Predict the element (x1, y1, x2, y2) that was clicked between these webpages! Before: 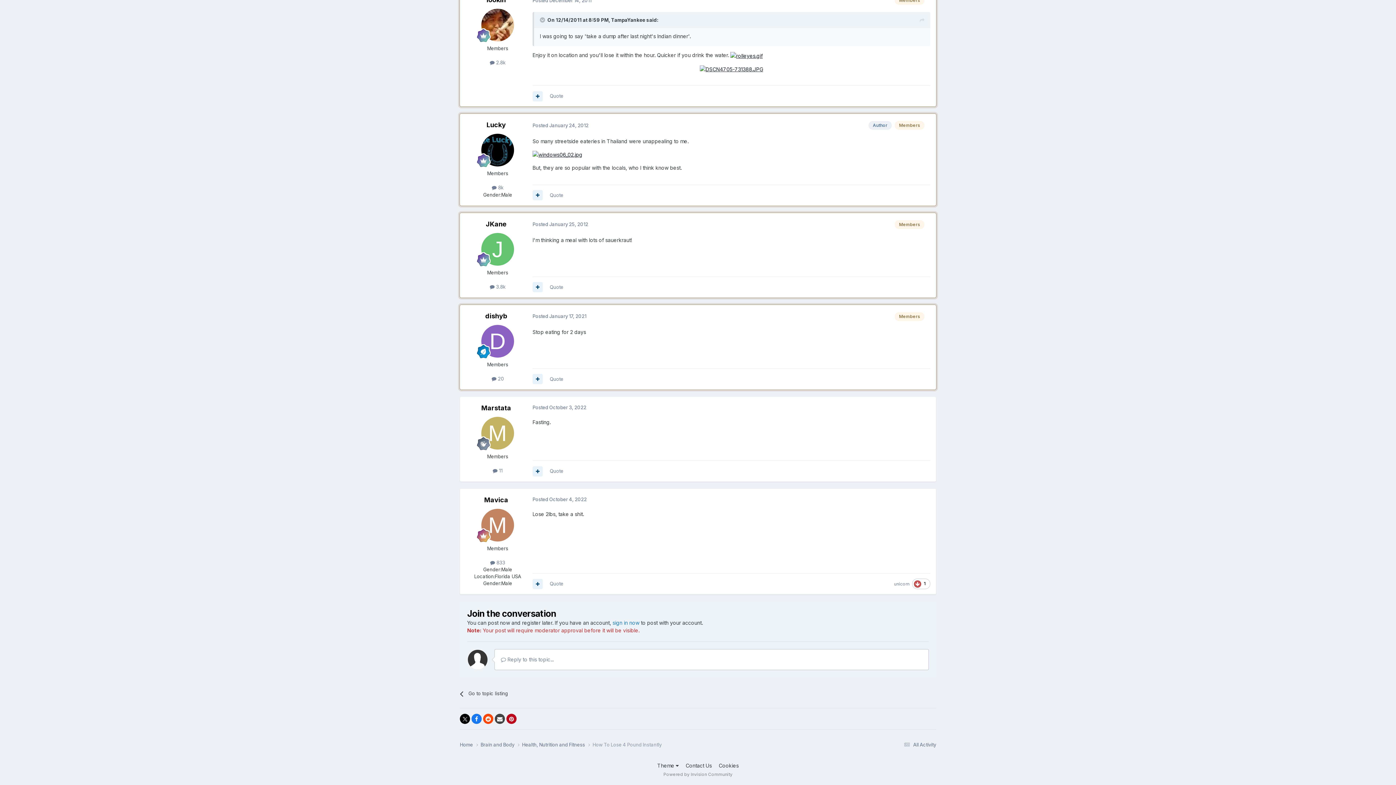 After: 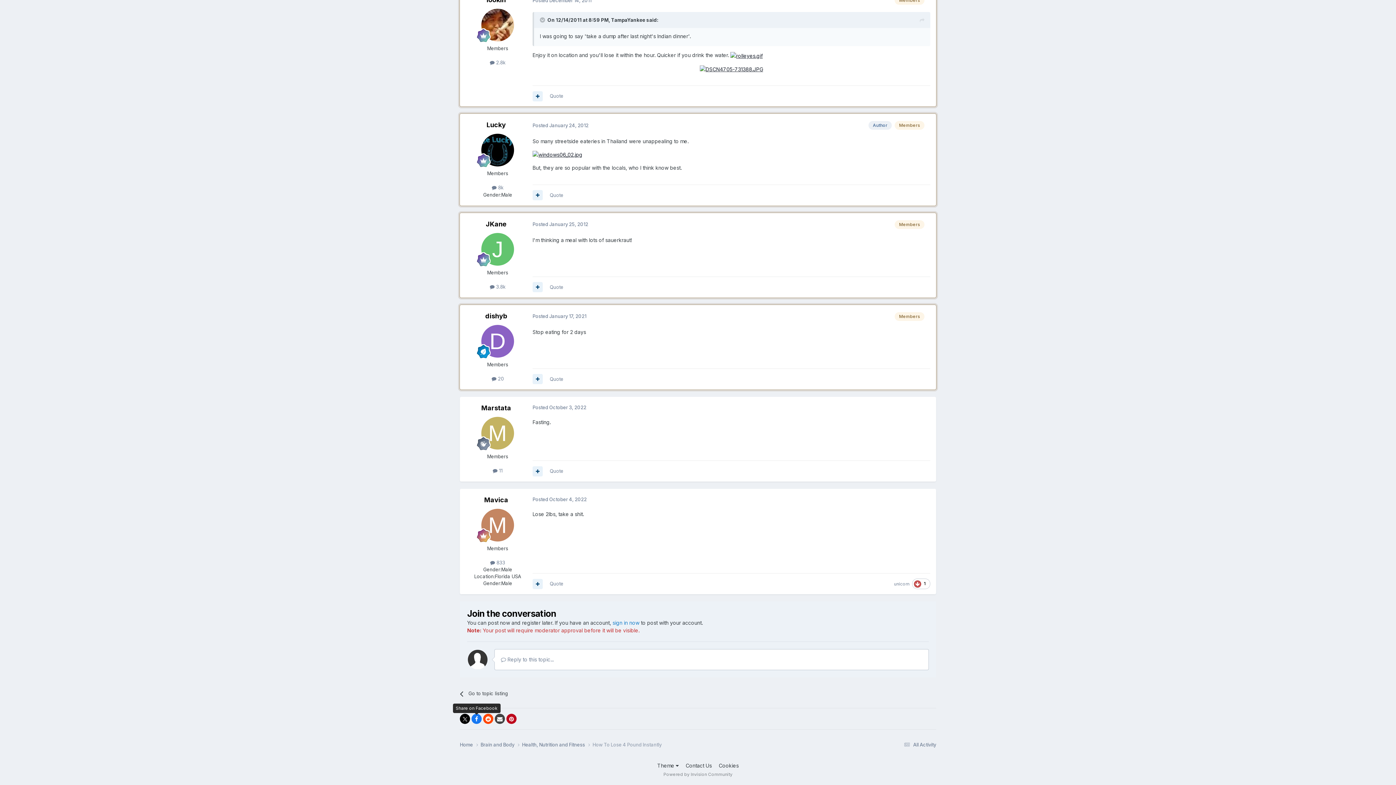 Action: bbox: (471, 714, 481, 724)